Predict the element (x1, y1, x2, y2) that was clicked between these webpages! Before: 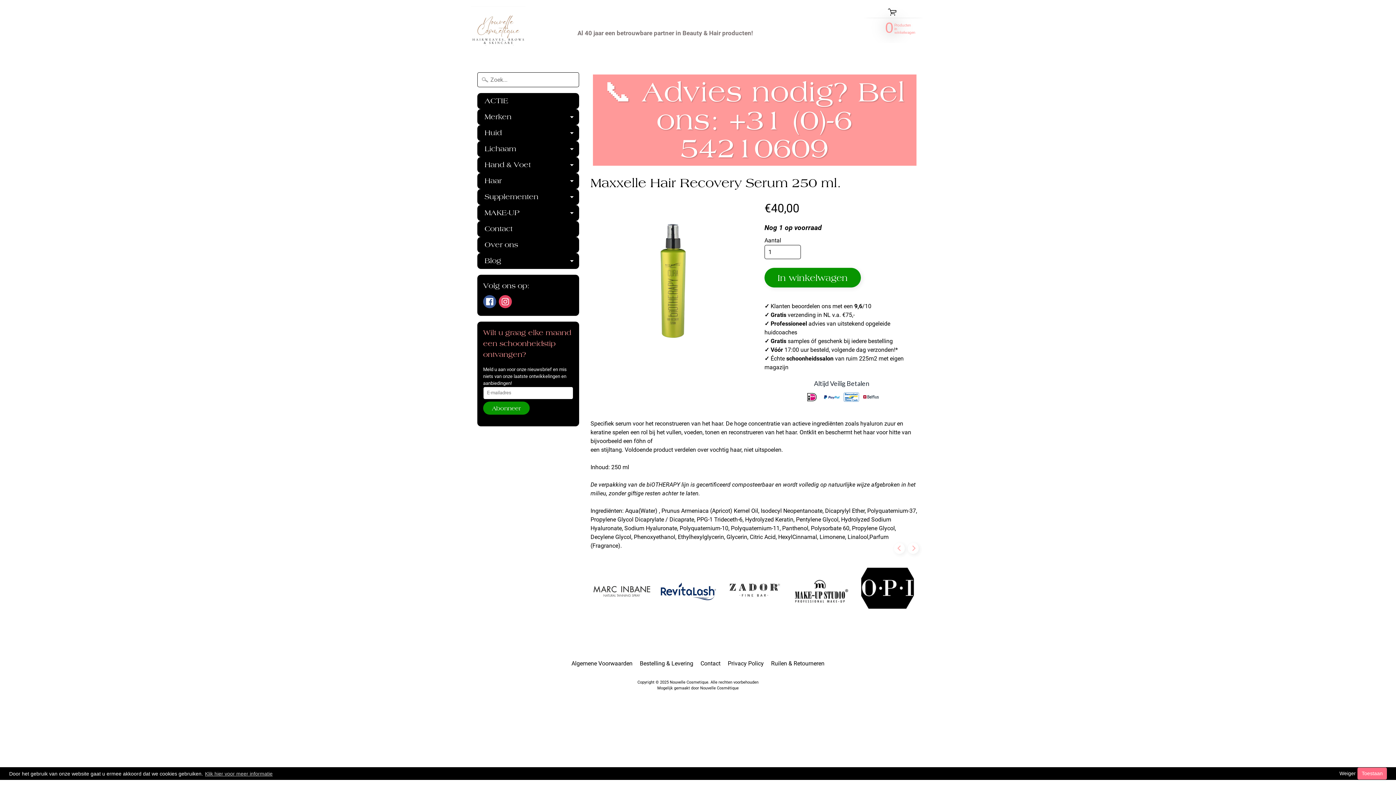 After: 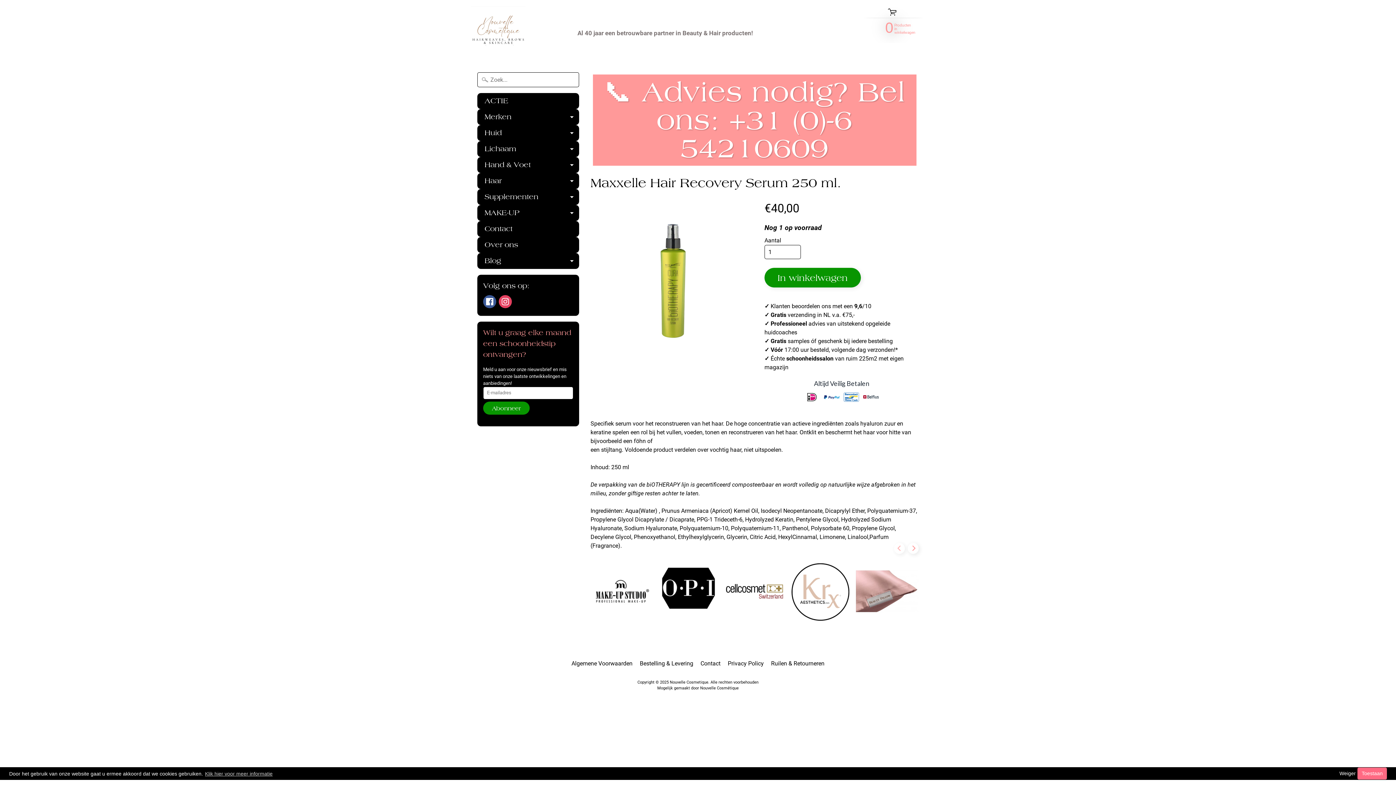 Action: label: Next bbox: (908, 543, 918, 554)